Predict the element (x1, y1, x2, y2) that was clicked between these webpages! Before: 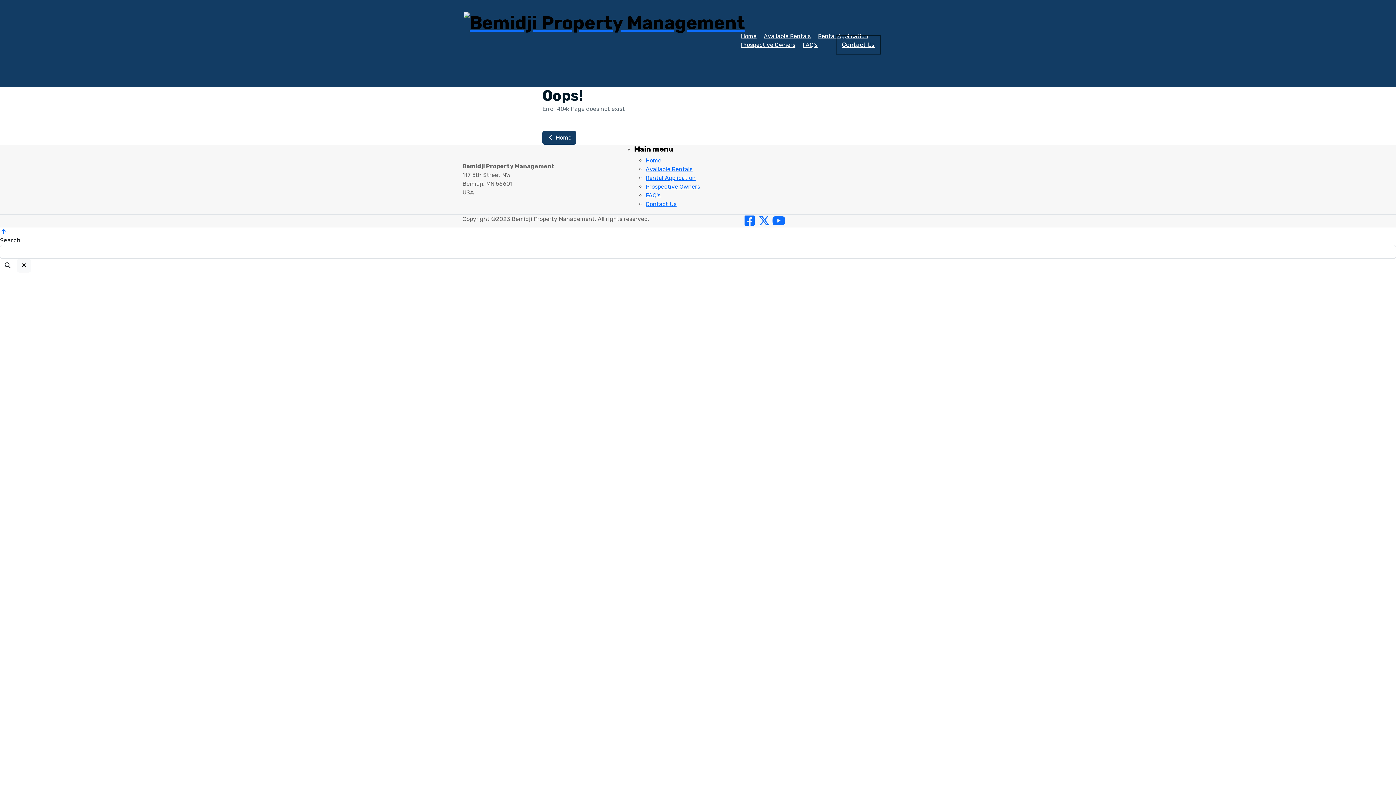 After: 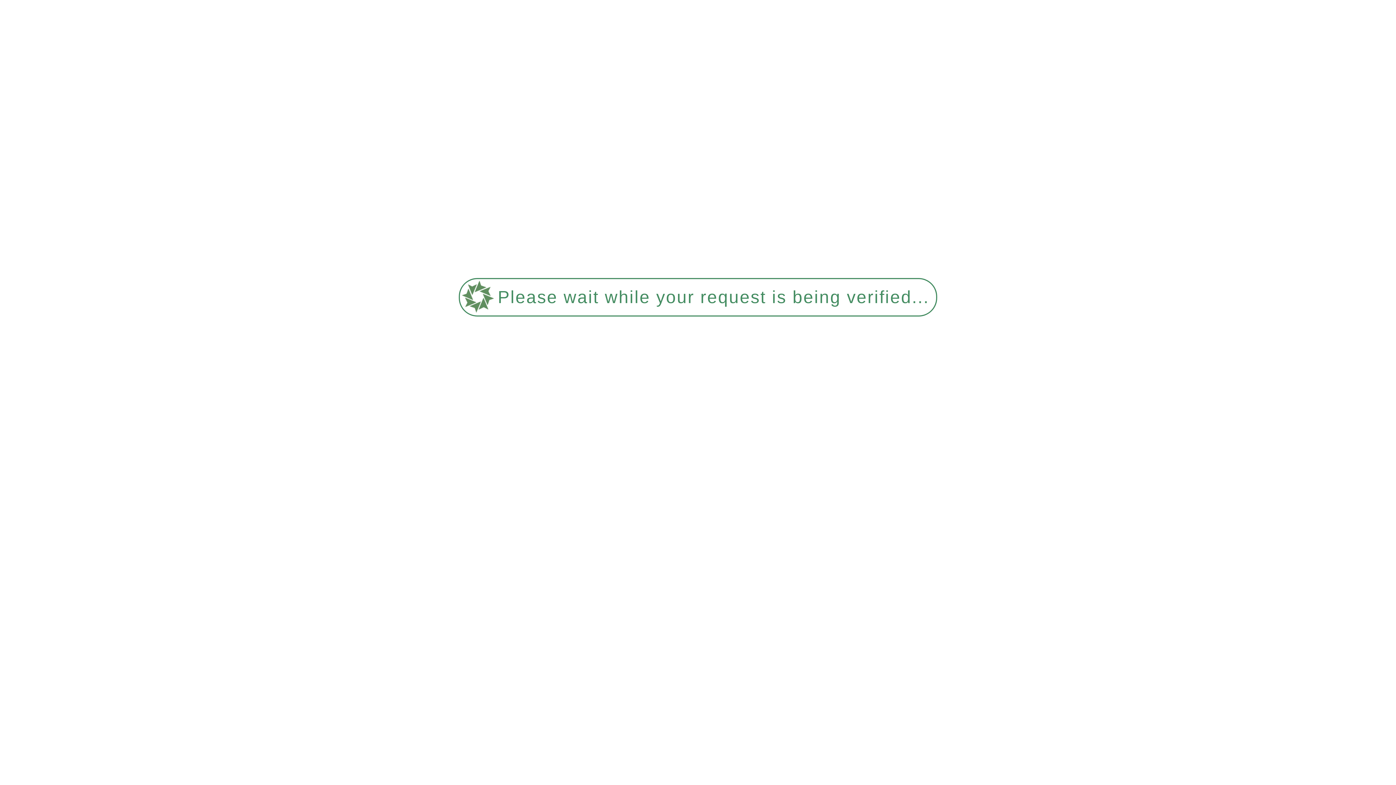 Action: bbox: (836, 34, 881, 54) label: Contact Us